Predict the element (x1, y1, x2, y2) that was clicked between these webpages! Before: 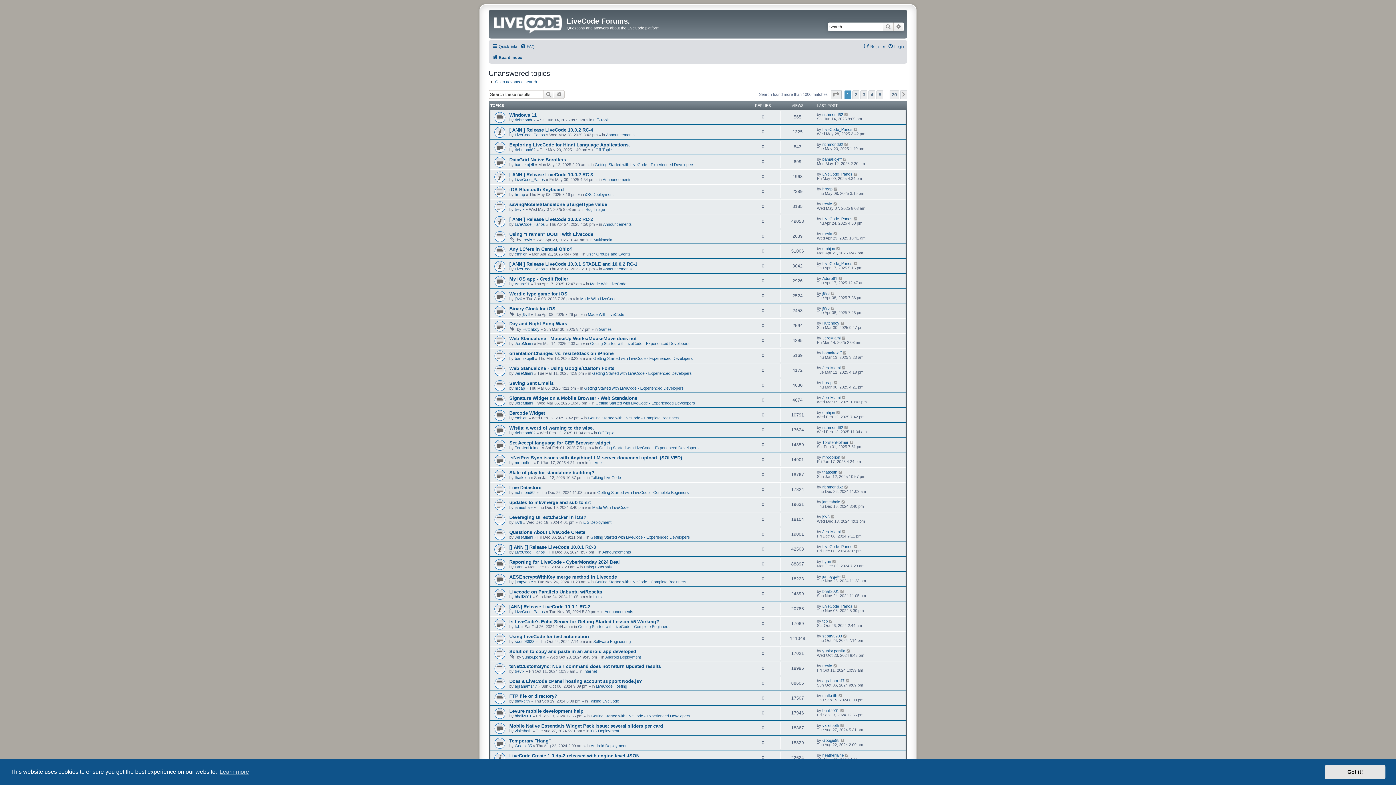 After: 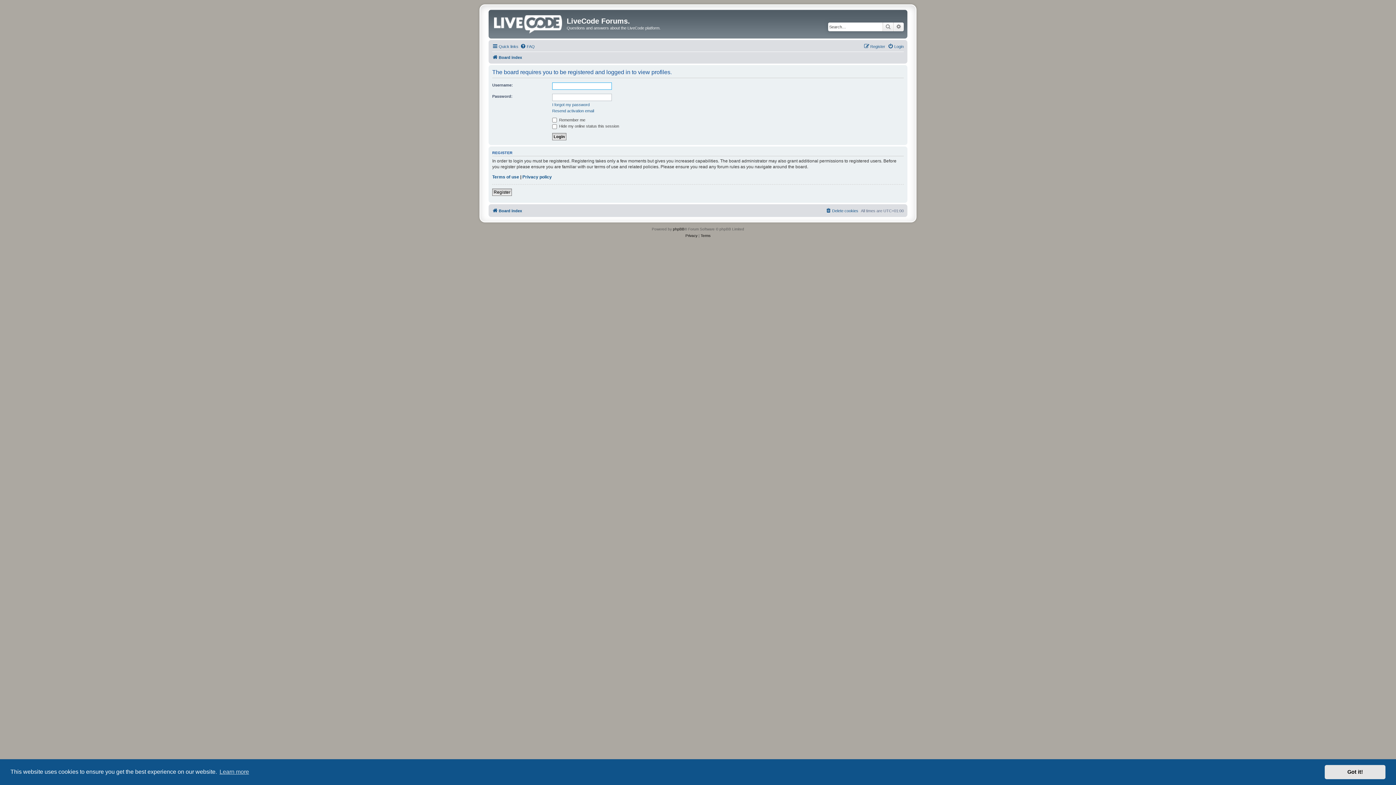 Action: bbox: (822, 380, 832, 385) label: hrcap